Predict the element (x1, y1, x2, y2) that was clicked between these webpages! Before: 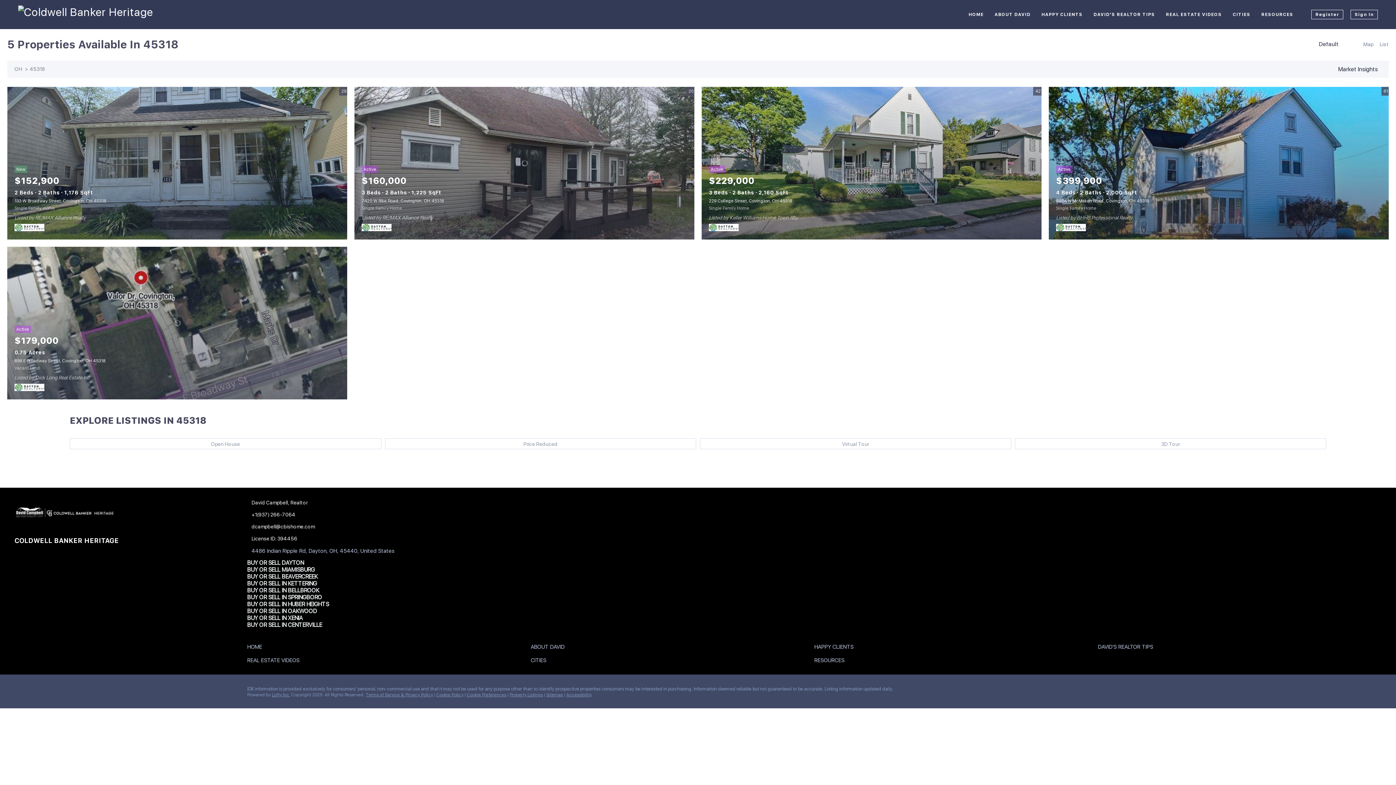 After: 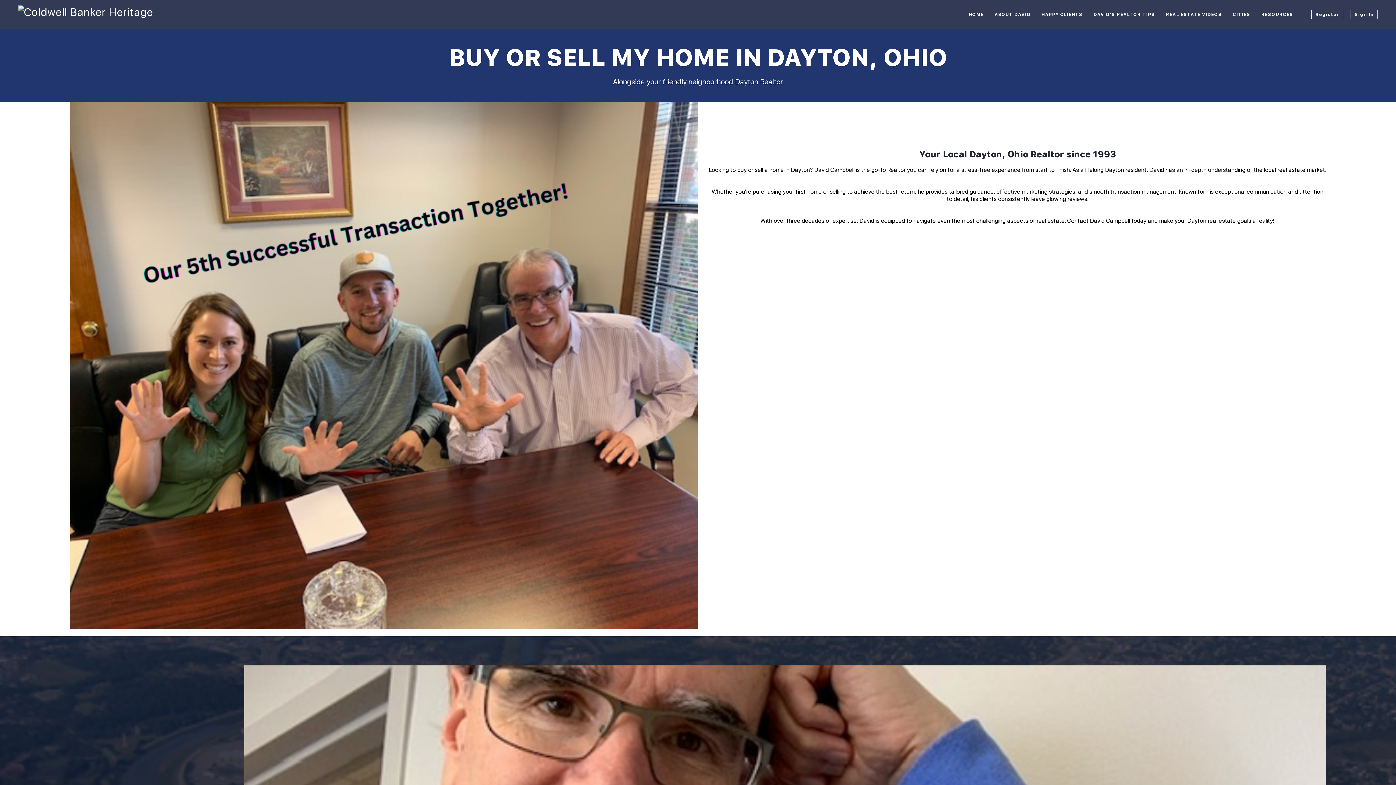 Action: label: BUY OR SELL DAYTON bbox: (247, 559, 304, 566)